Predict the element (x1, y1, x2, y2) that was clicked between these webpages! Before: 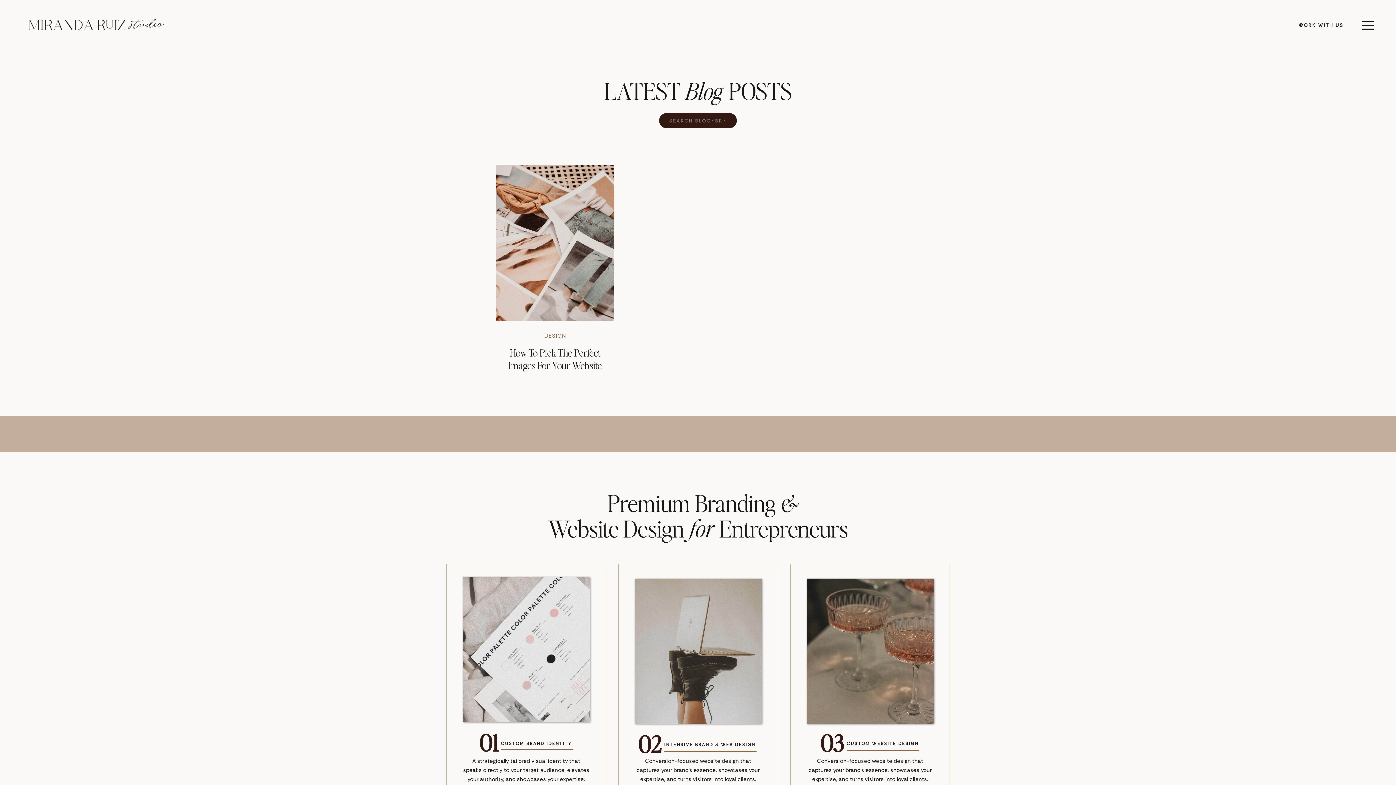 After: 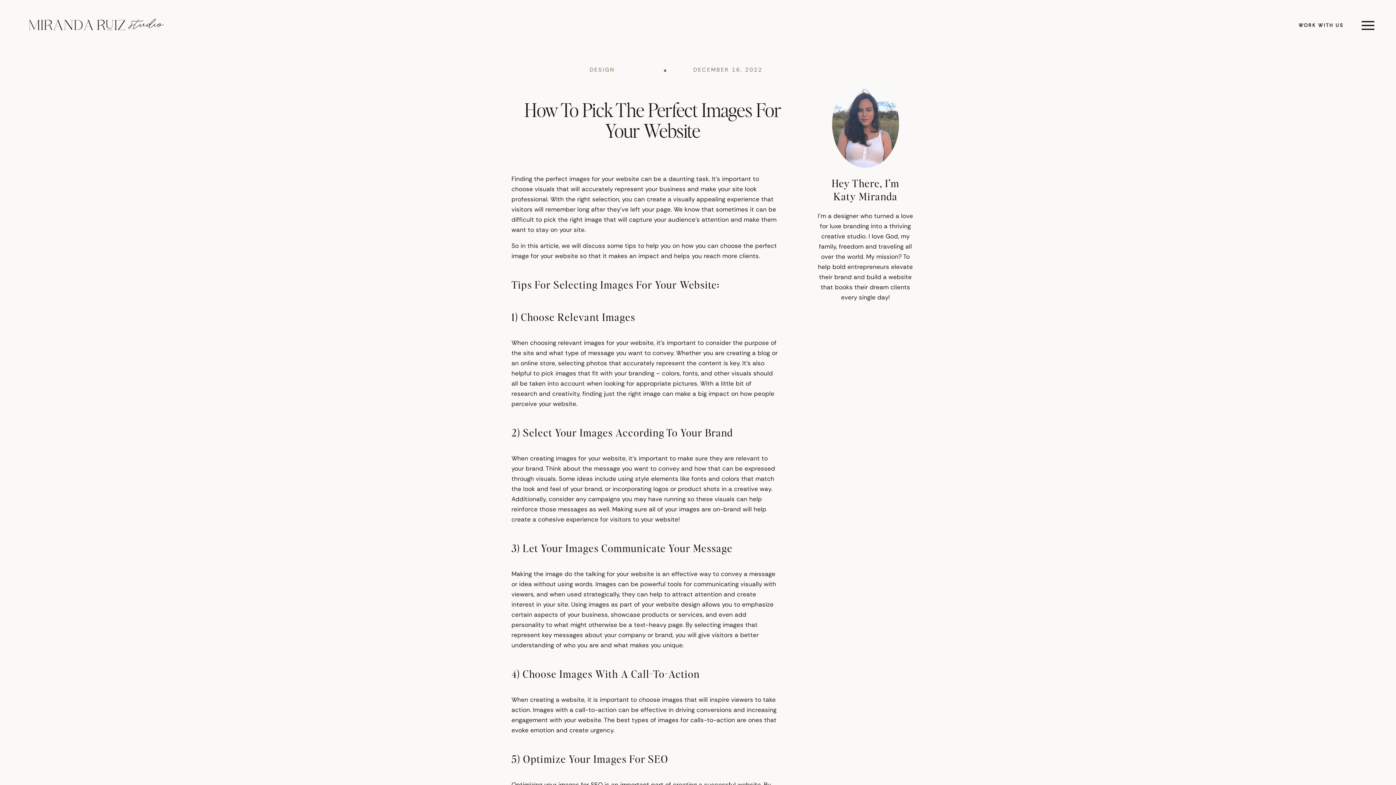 Action: bbox: (508, 346, 602, 371) label: How To Pick The Perfect Images For Your Website